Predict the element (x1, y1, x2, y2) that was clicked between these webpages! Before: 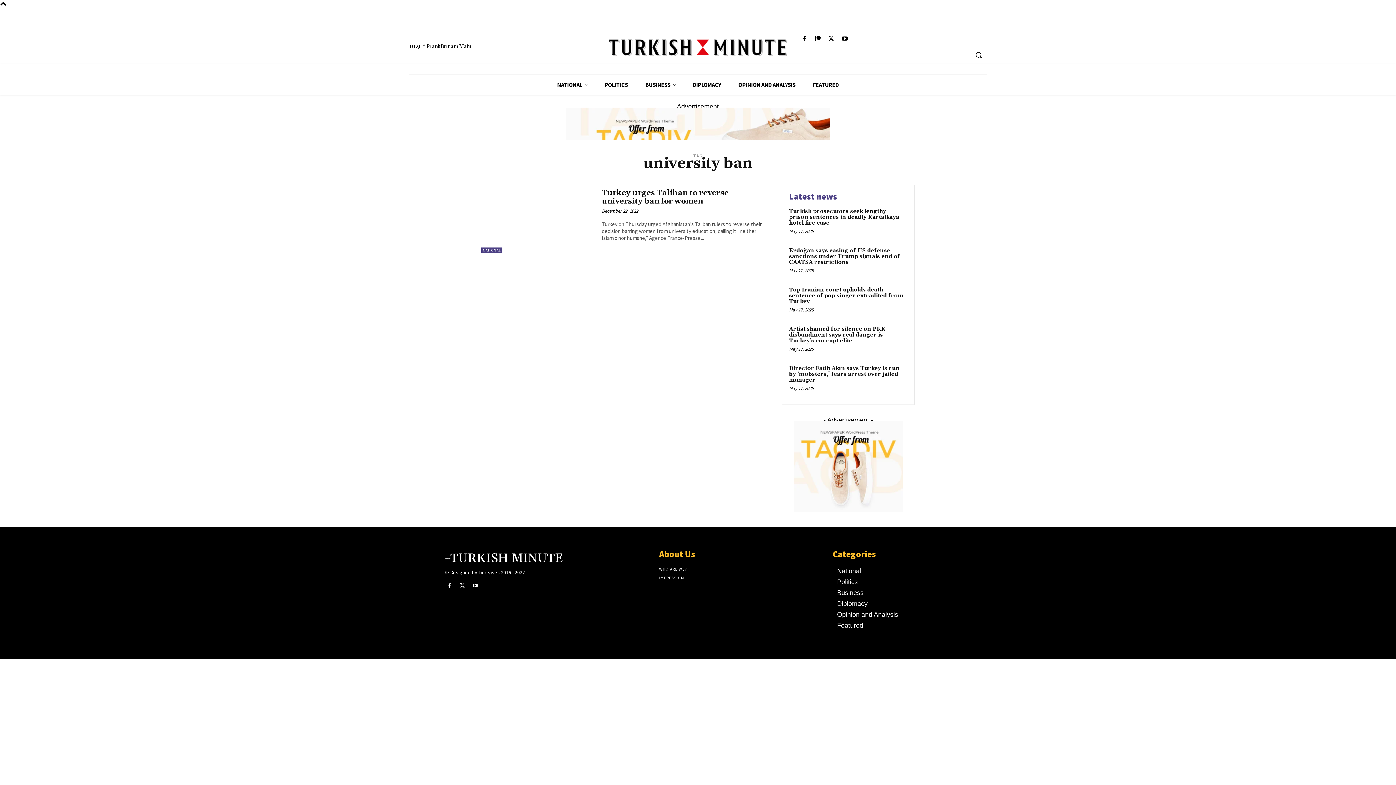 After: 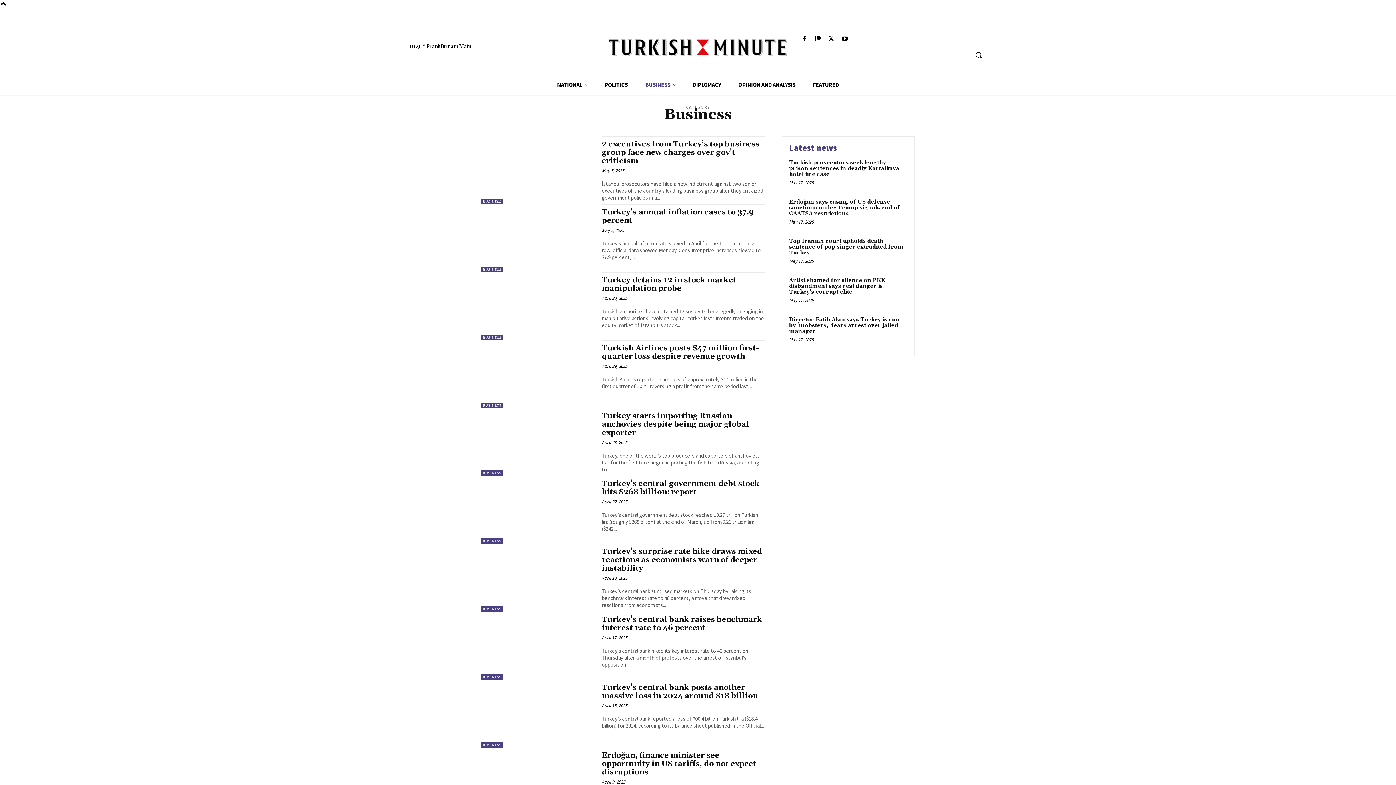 Action: bbox: (837, 587, 951, 598) label: Business